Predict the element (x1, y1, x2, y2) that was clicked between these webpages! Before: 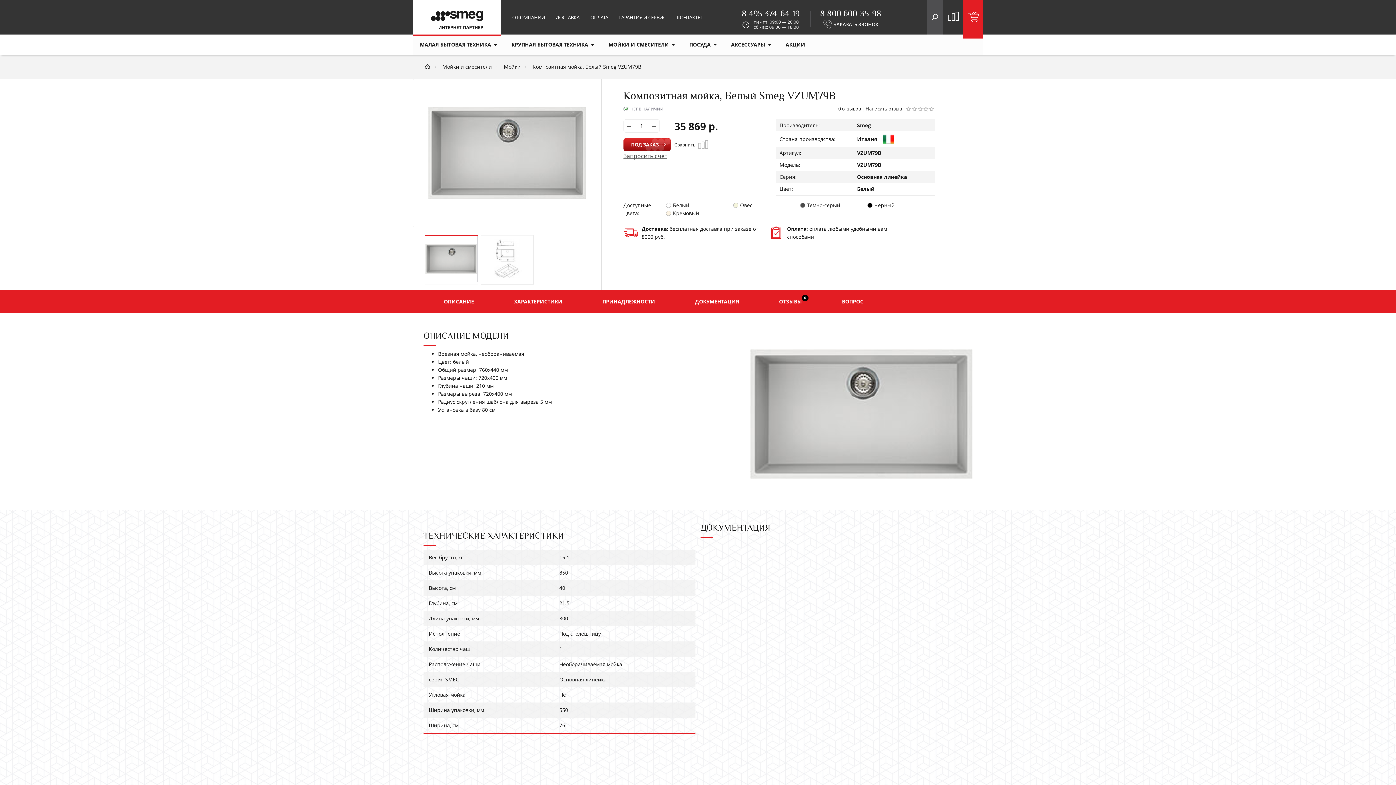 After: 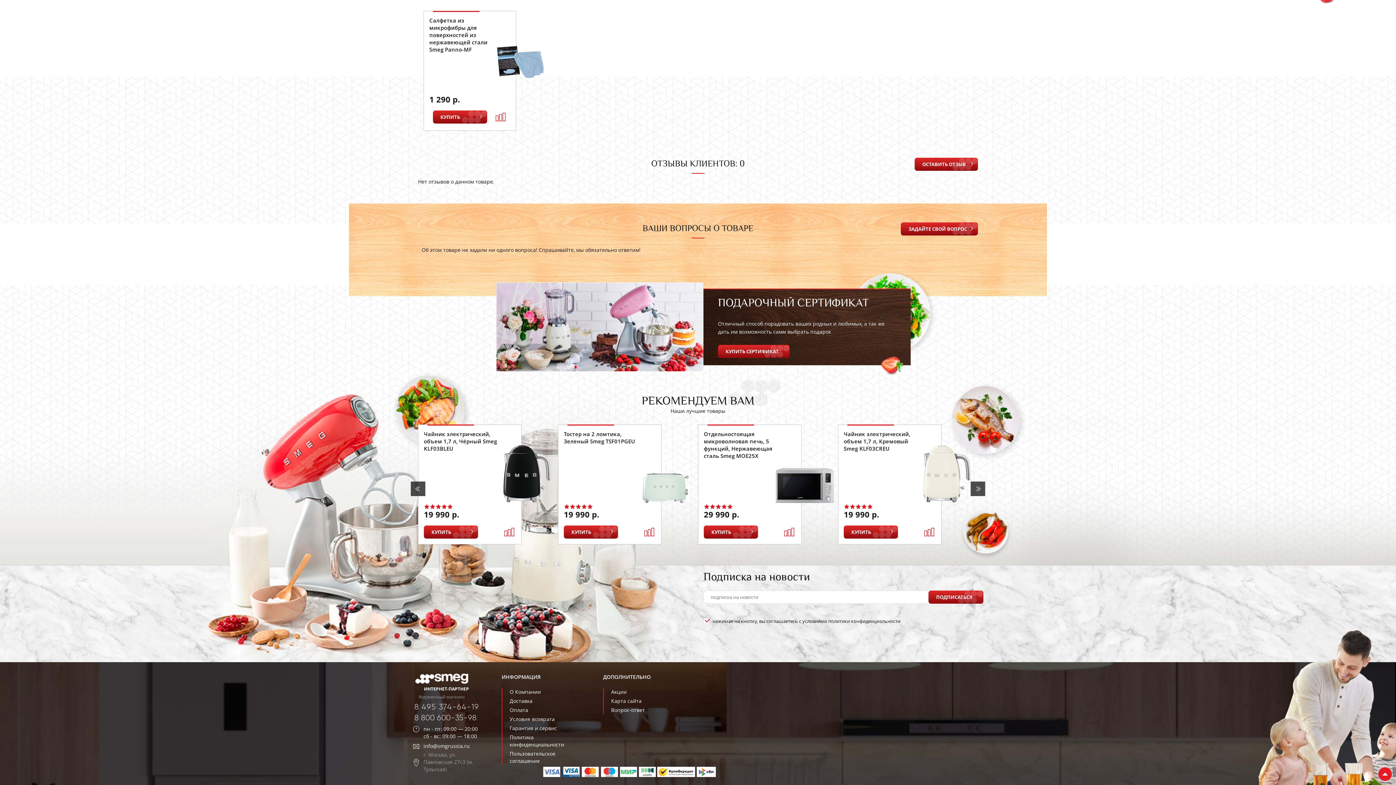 Action: bbox: (822, 290, 883, 313) label: ВОПРОС